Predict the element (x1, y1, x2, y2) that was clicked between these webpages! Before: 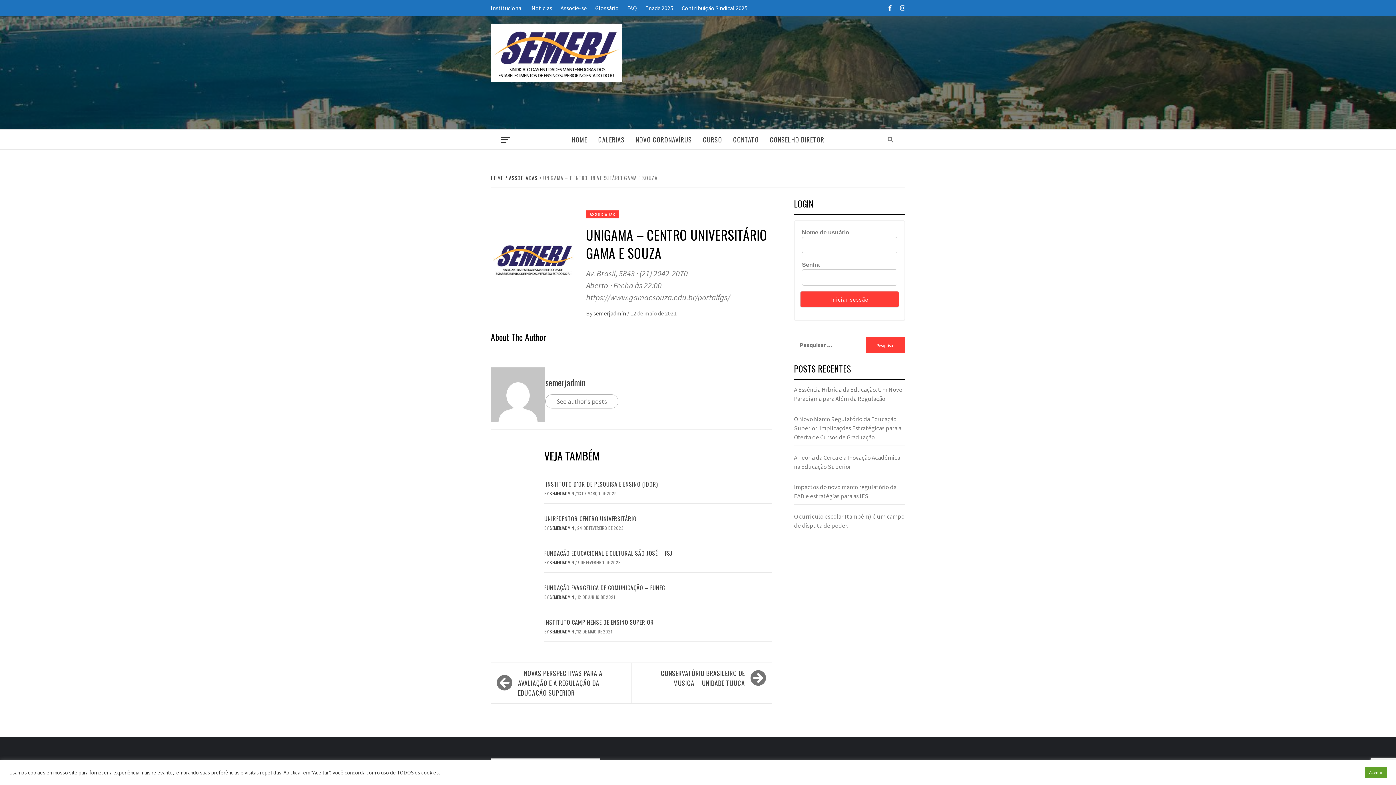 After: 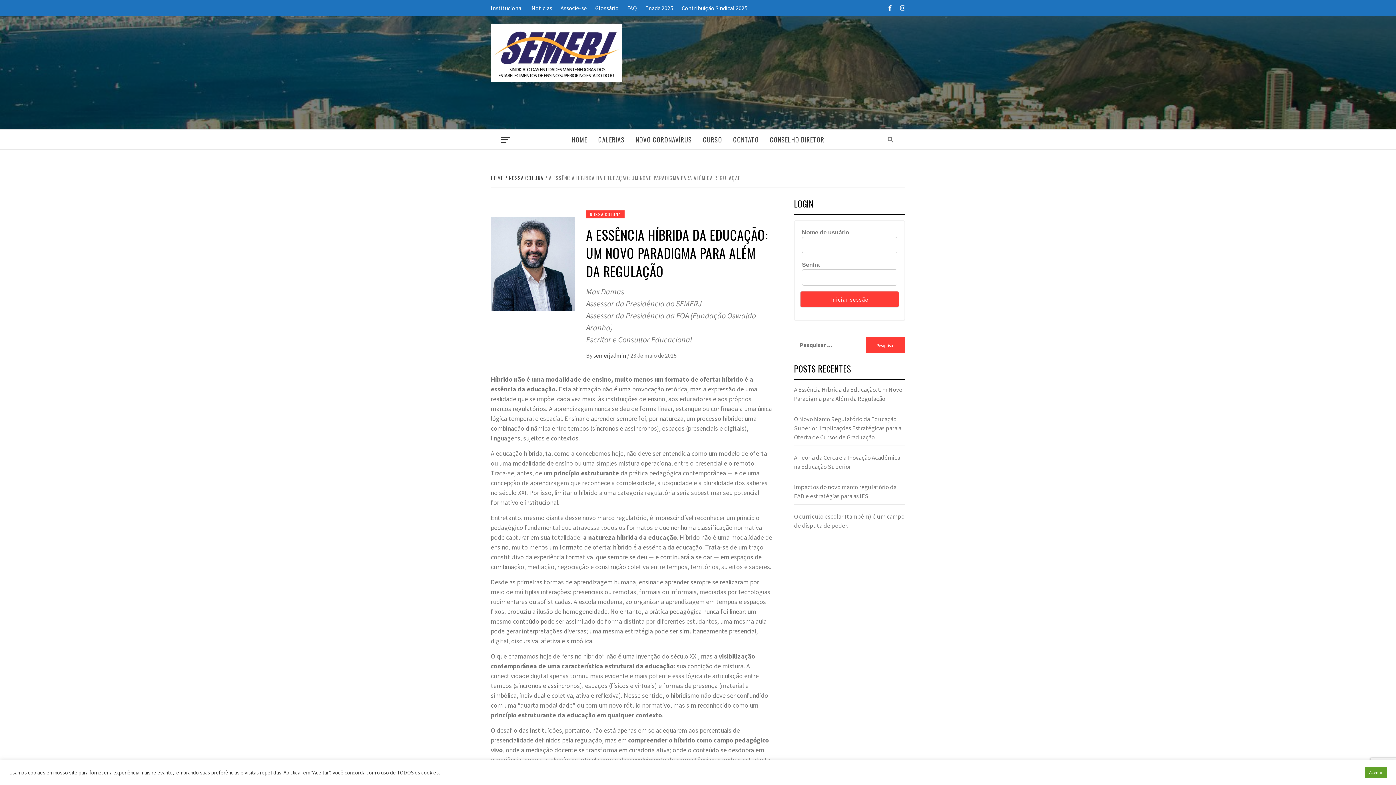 Action: label: A Essência Híbrida da Educação: Um Novo Paradigma para Além da Regulação bbox: (794, 385, 905, 407)